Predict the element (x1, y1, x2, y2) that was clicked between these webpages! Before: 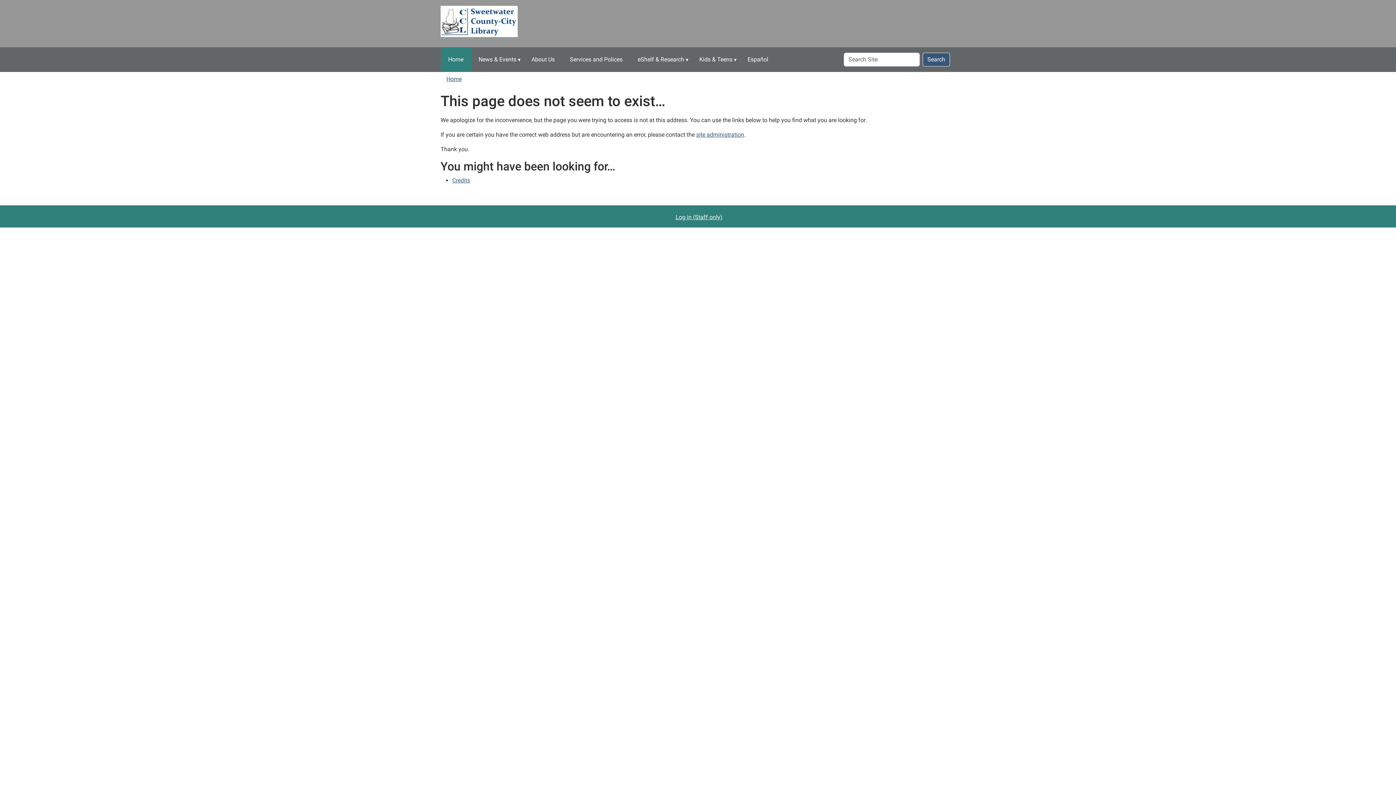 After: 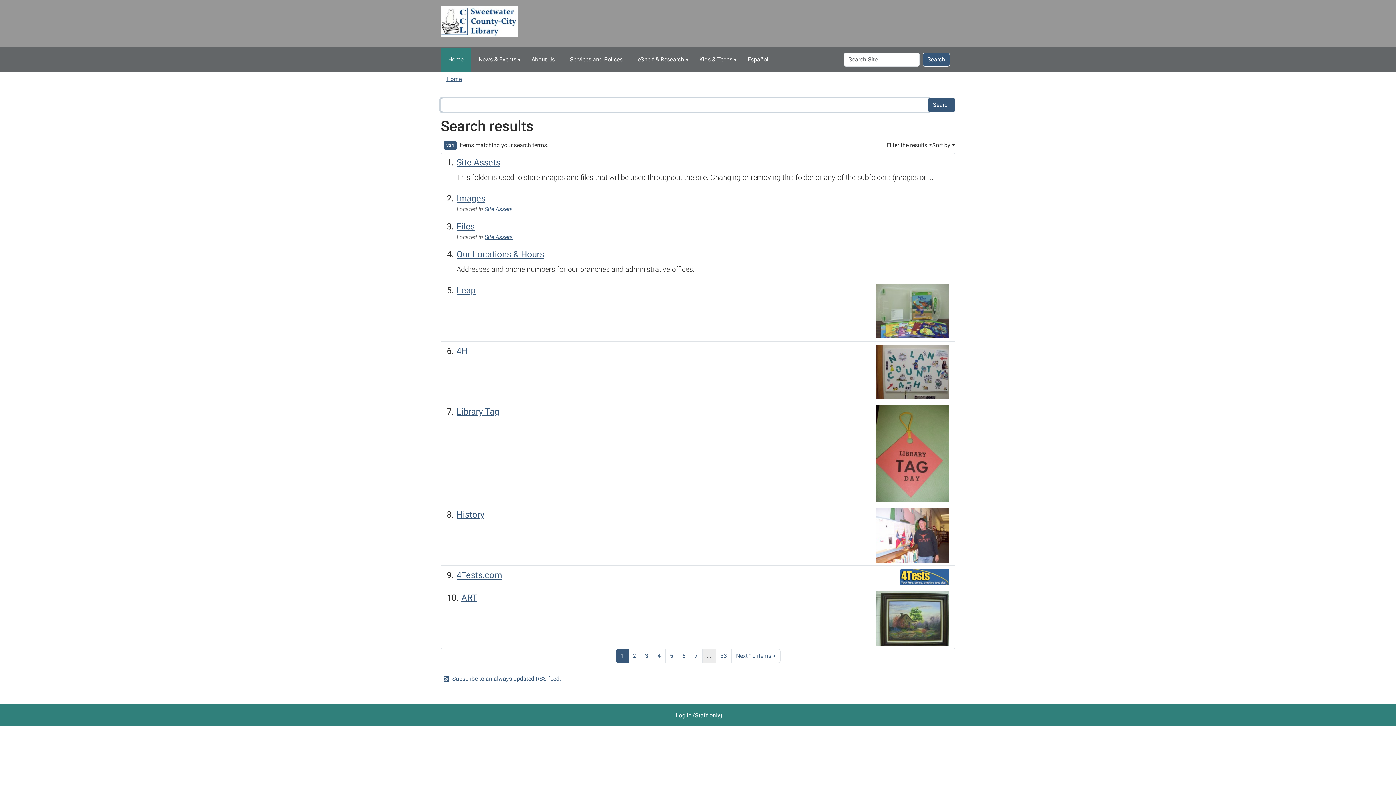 Action: bbox: (922, 52, 950, 66) label: Search